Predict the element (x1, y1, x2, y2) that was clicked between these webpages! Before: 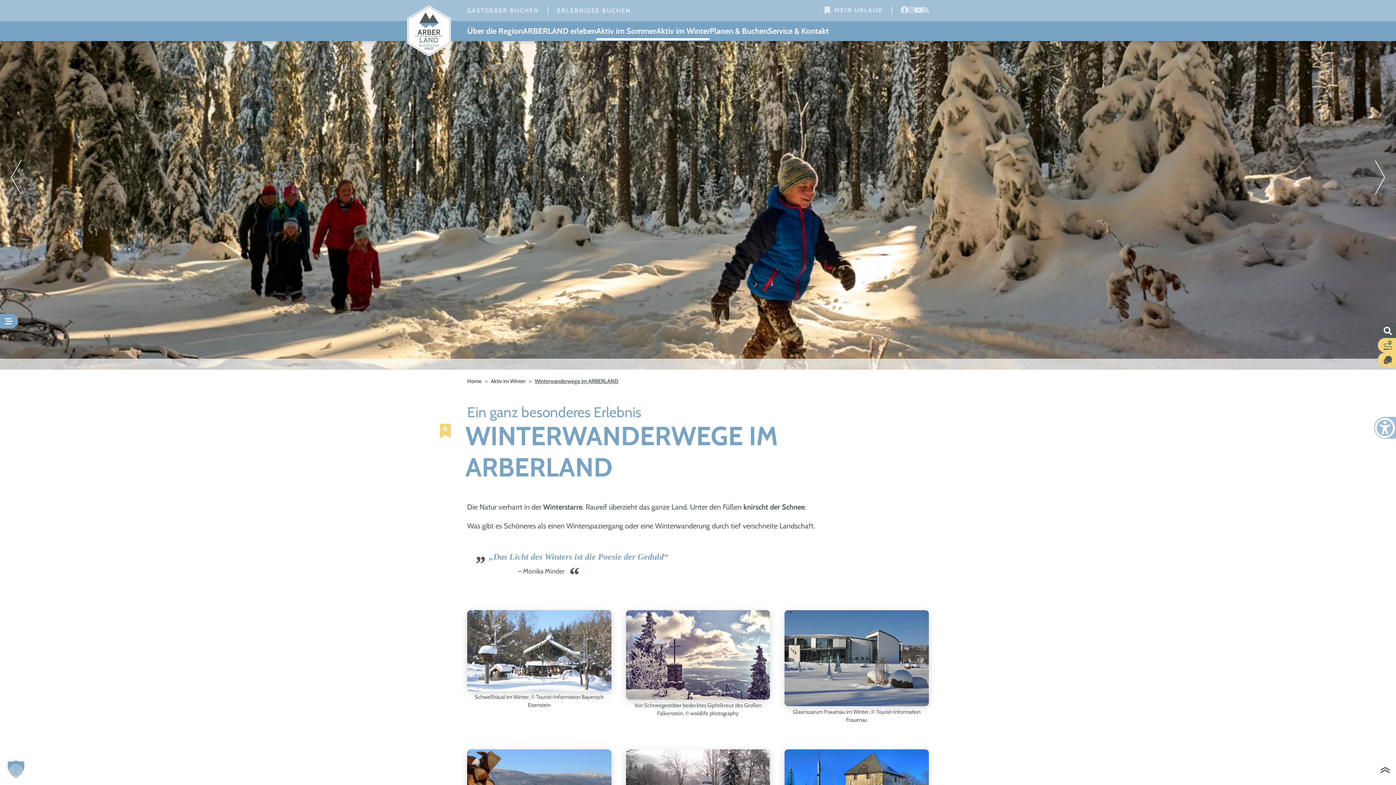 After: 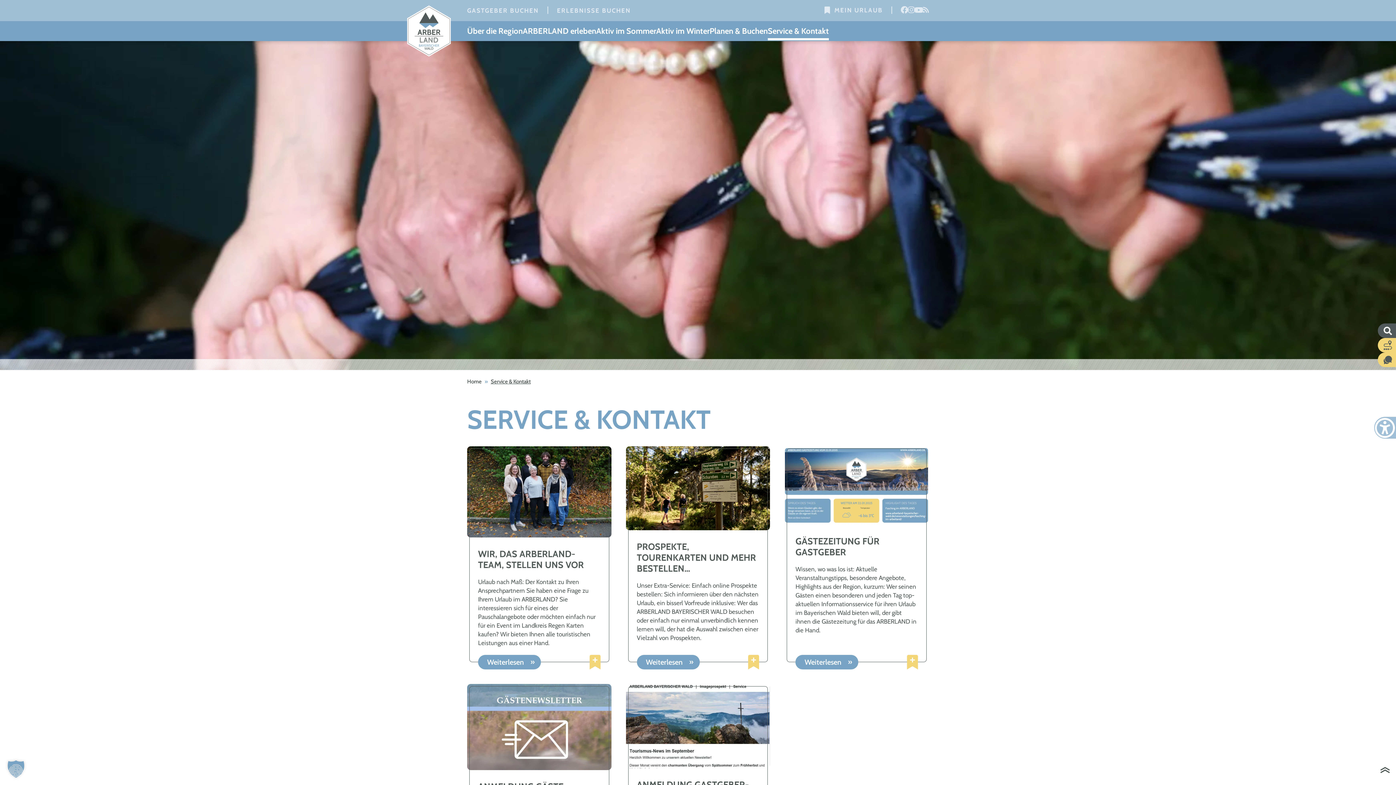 Action: label: Service & Kontakt bbox: (768, 21, 829, 41)